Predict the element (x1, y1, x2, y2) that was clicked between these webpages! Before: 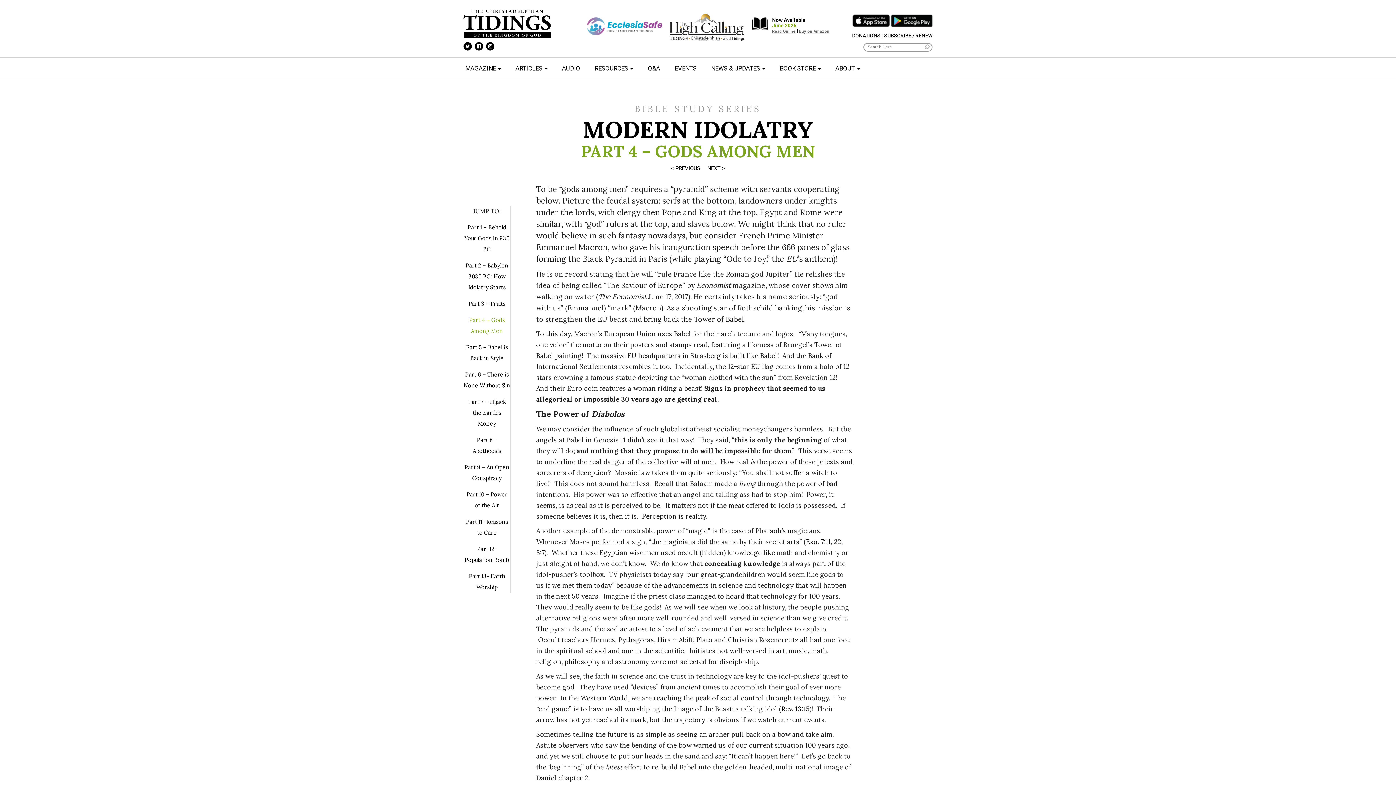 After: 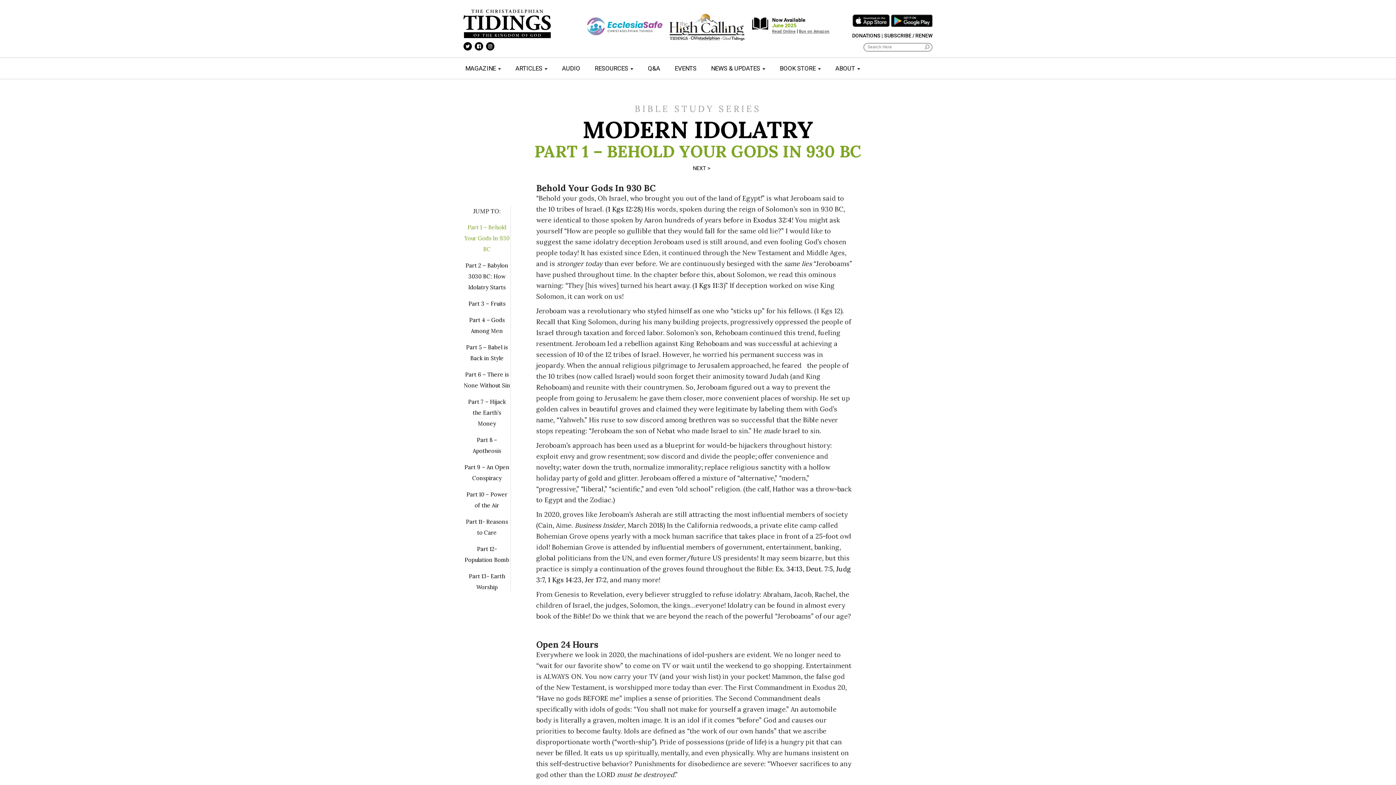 Action: bbox: (463, 222, 510, 254) label: Part 1 – Behold Your Gods In 930 BC